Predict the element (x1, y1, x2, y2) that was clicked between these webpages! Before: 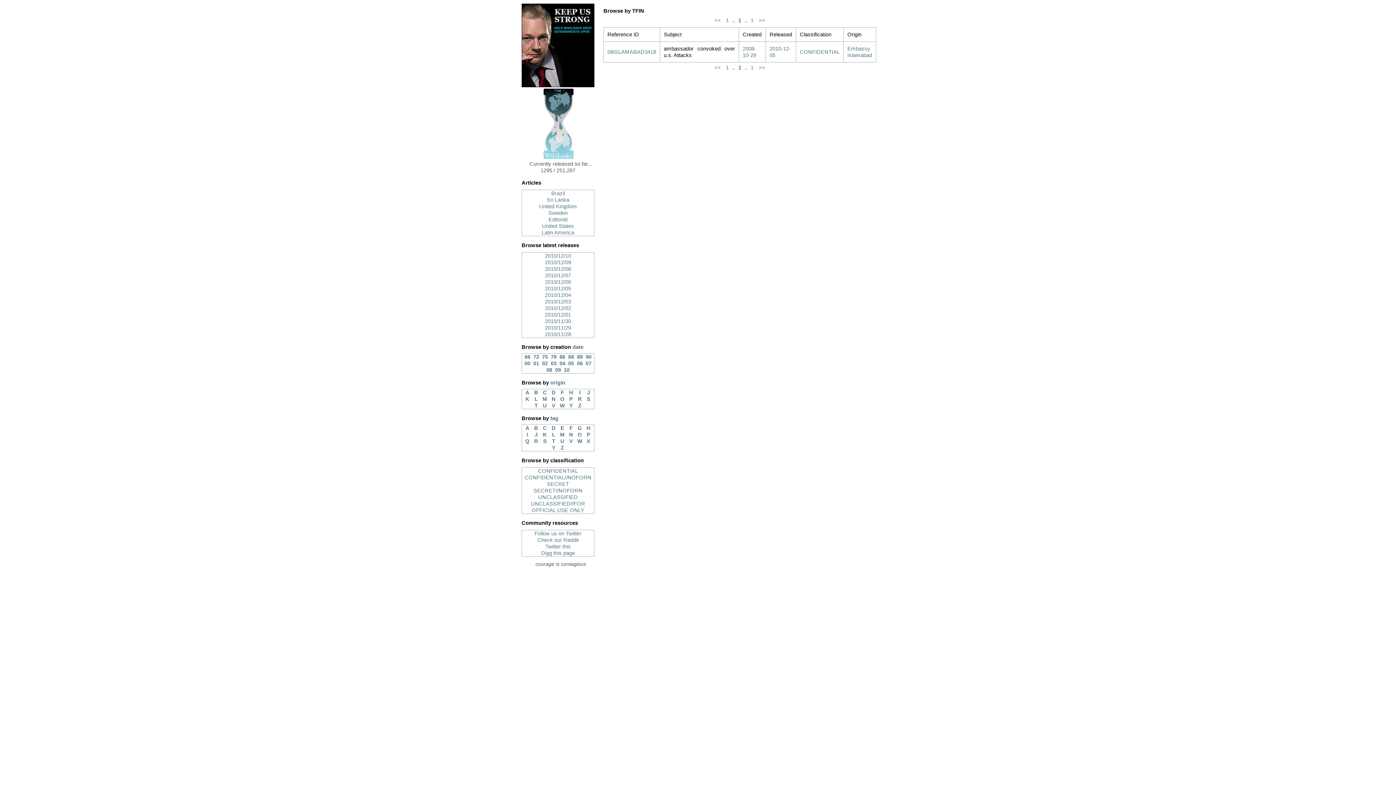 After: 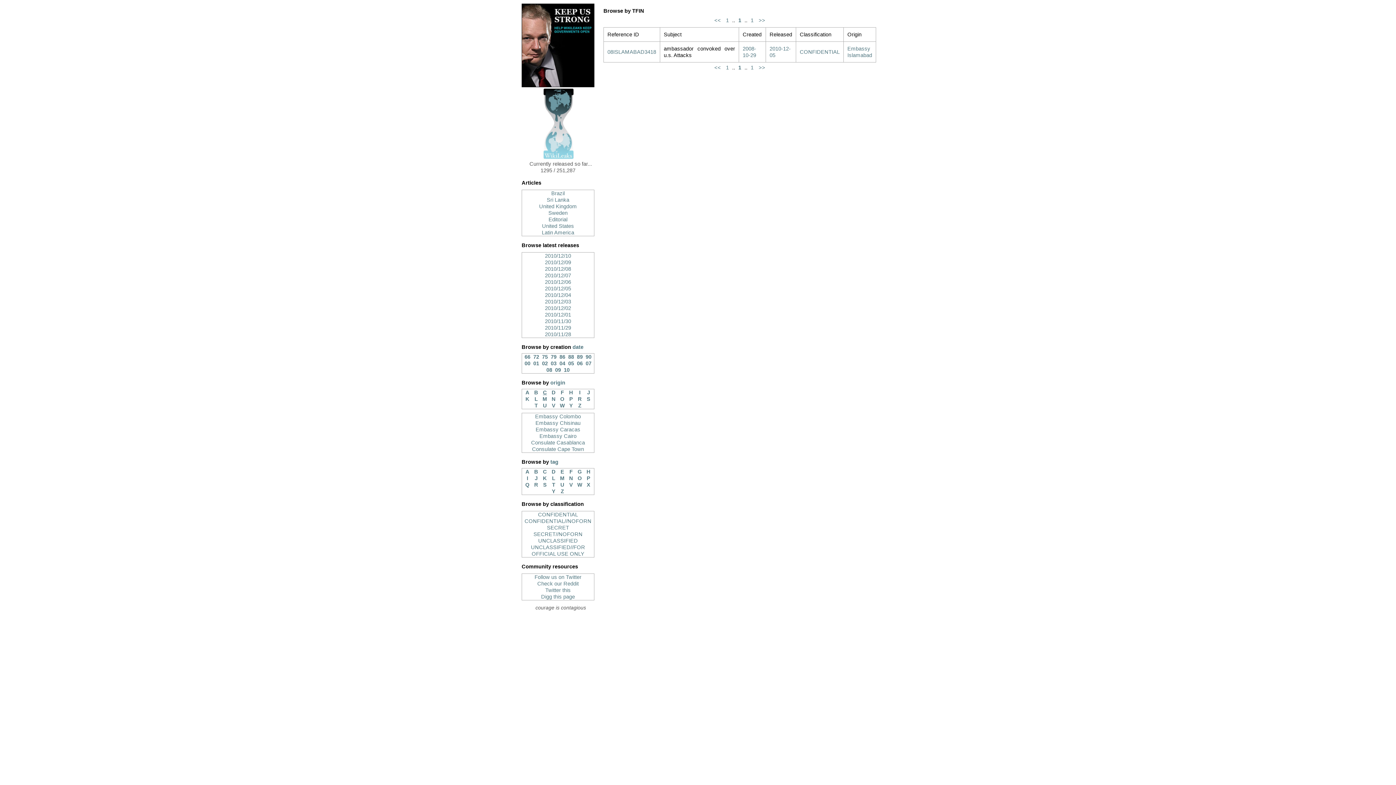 Action: bbox: (541, 389, 548, 396) label: C